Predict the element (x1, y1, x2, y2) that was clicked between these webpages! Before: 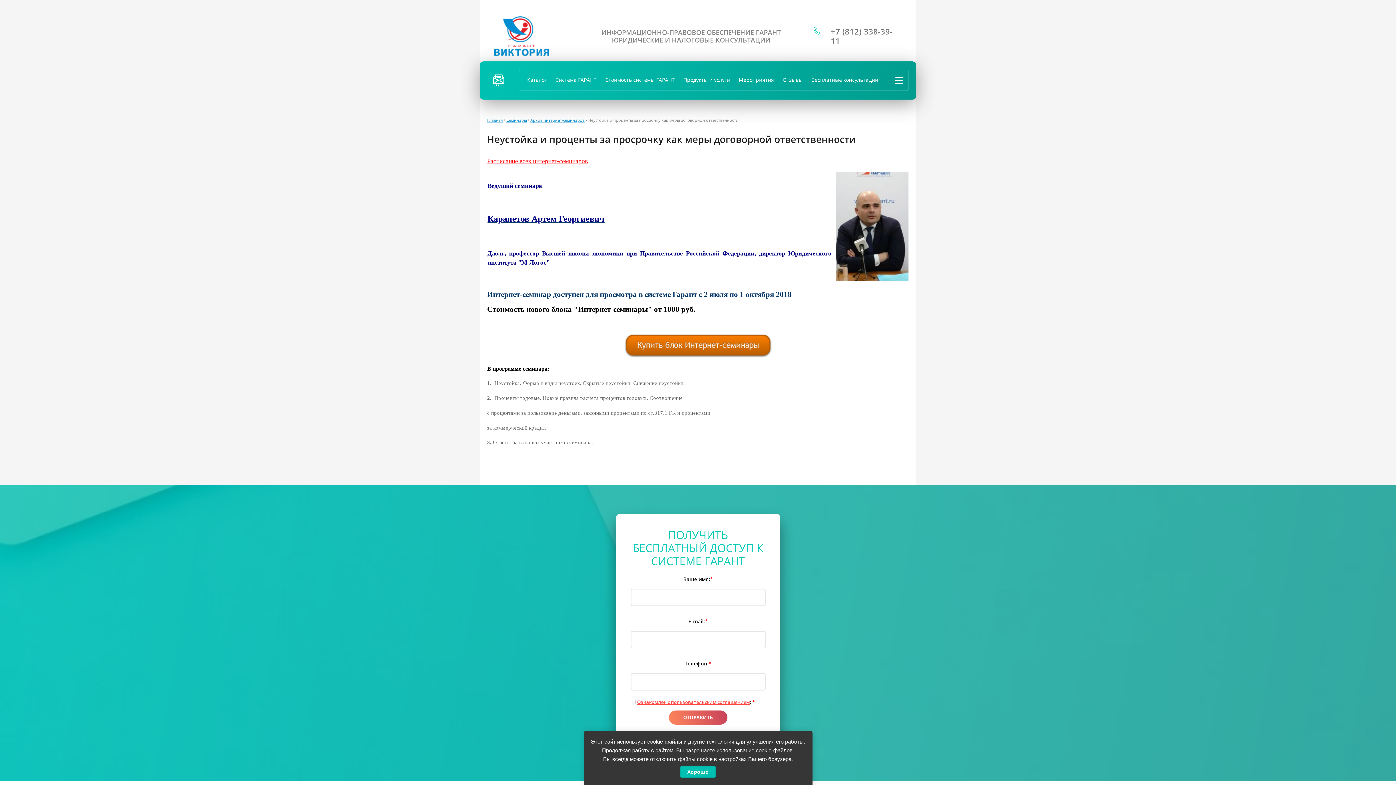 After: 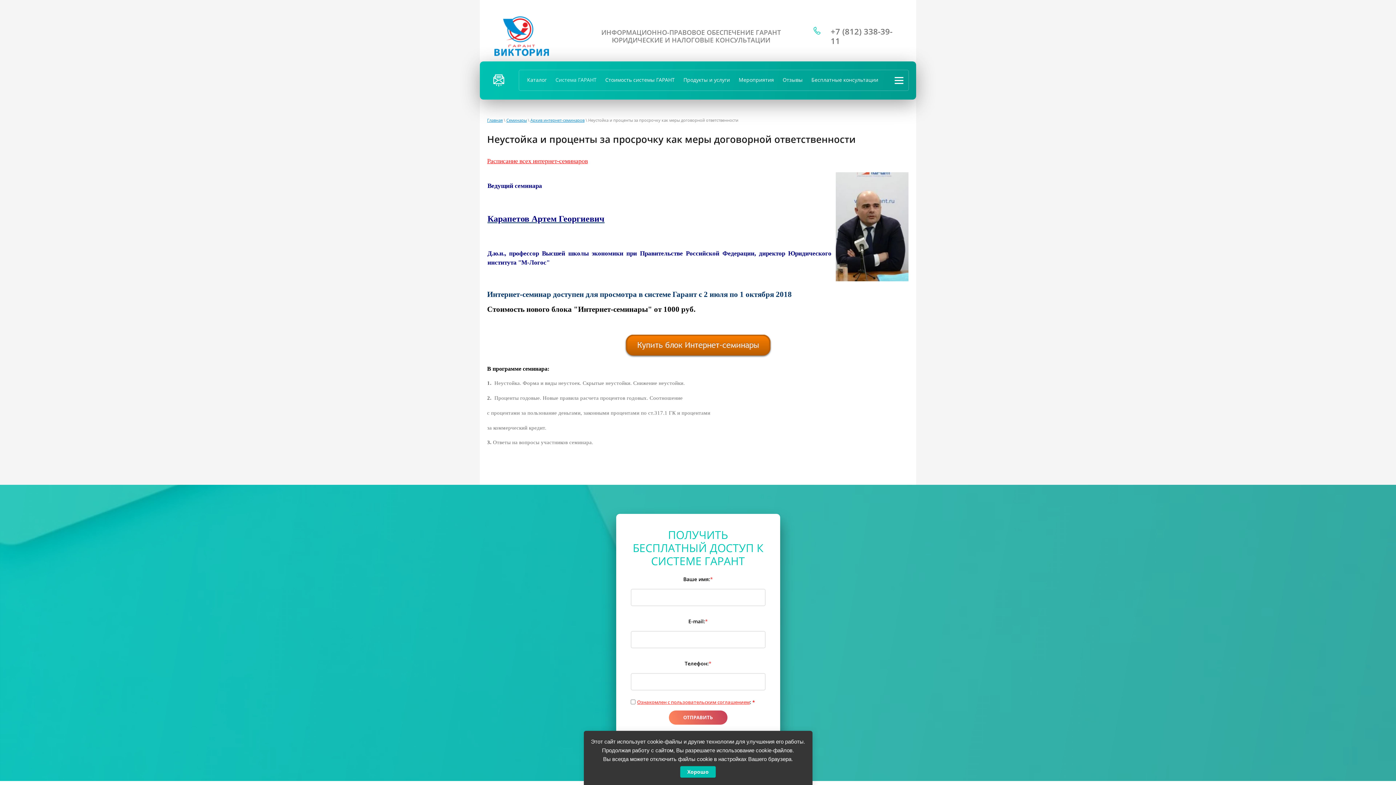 Action: bbox: (552, 74, 600, 85) label: Система ГАРАНТ